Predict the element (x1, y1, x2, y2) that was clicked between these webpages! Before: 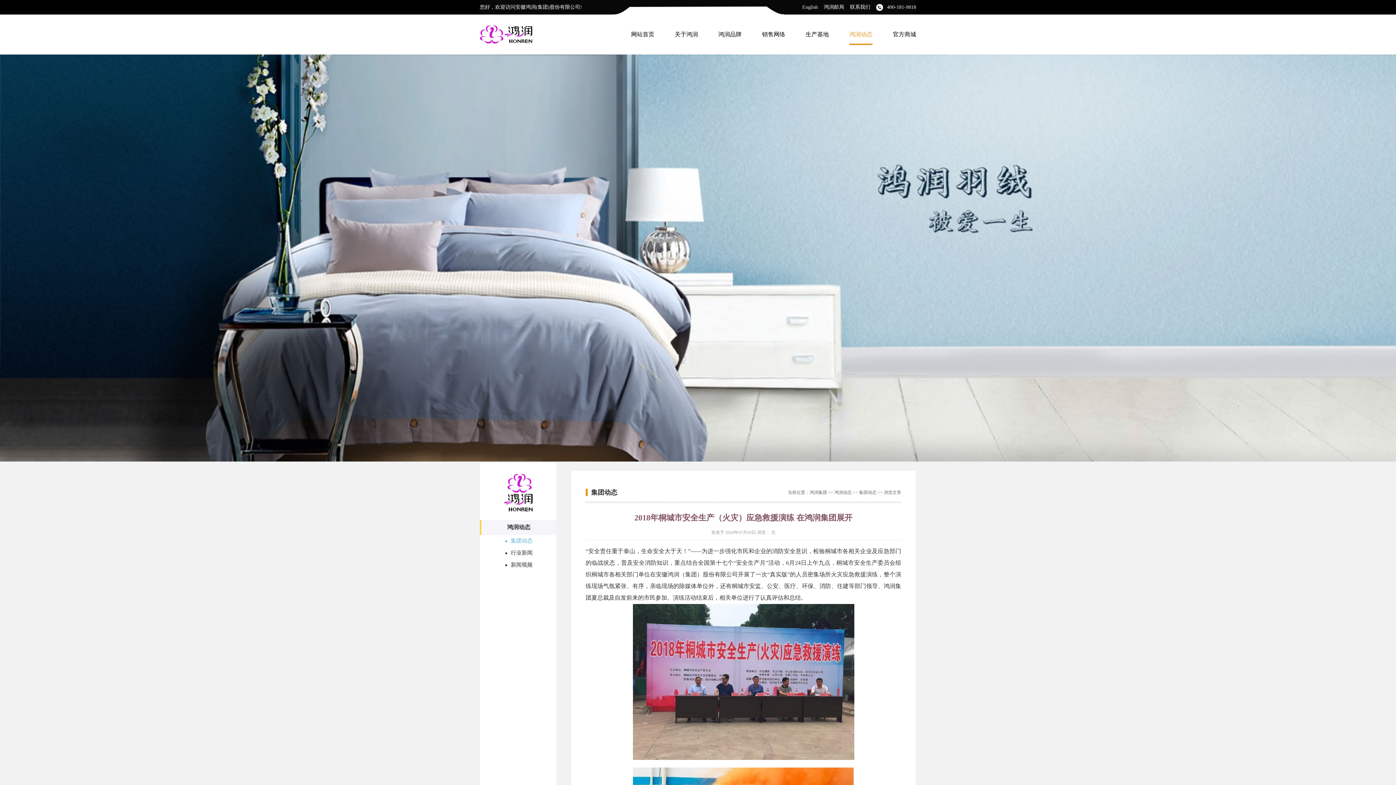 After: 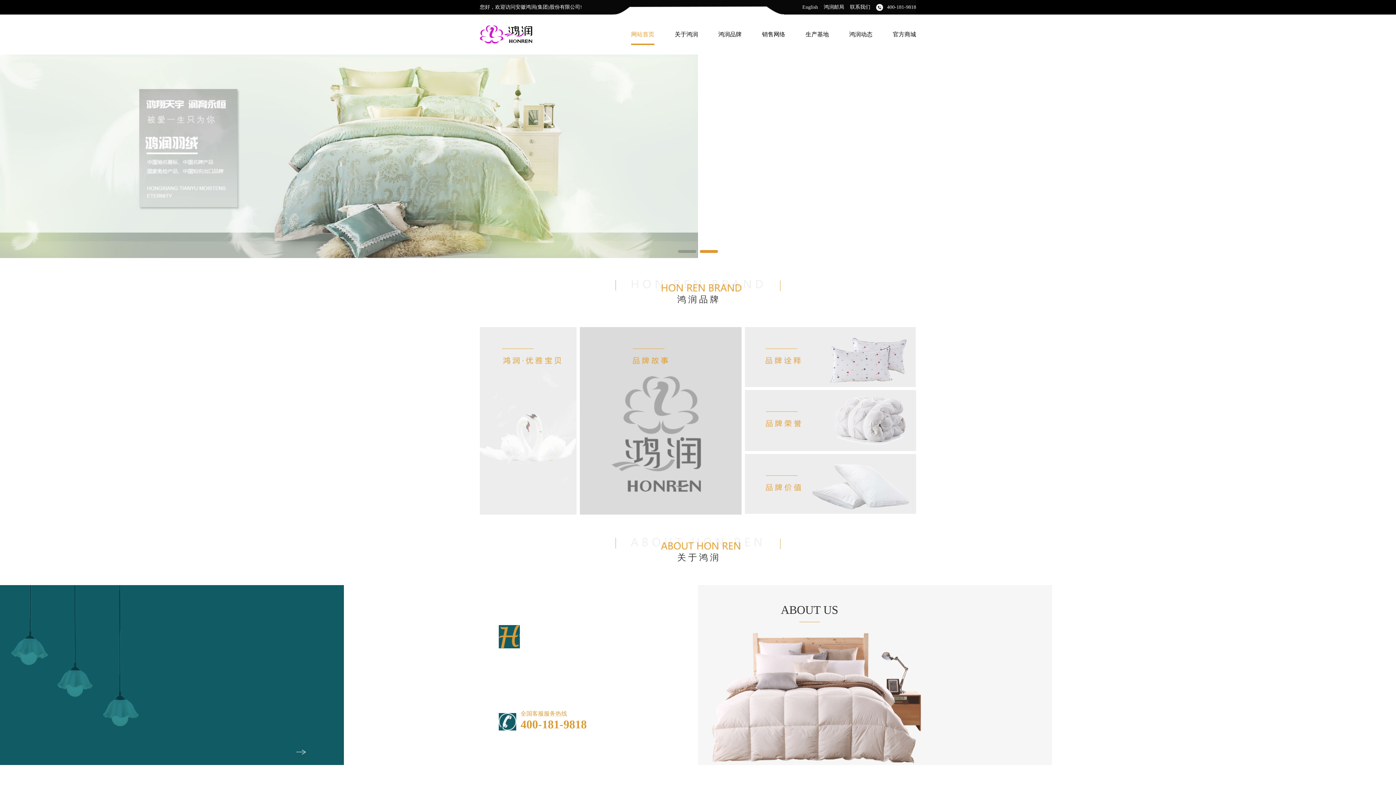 Action: label: 网站首页 bbox: (631, 14, 654, 43)